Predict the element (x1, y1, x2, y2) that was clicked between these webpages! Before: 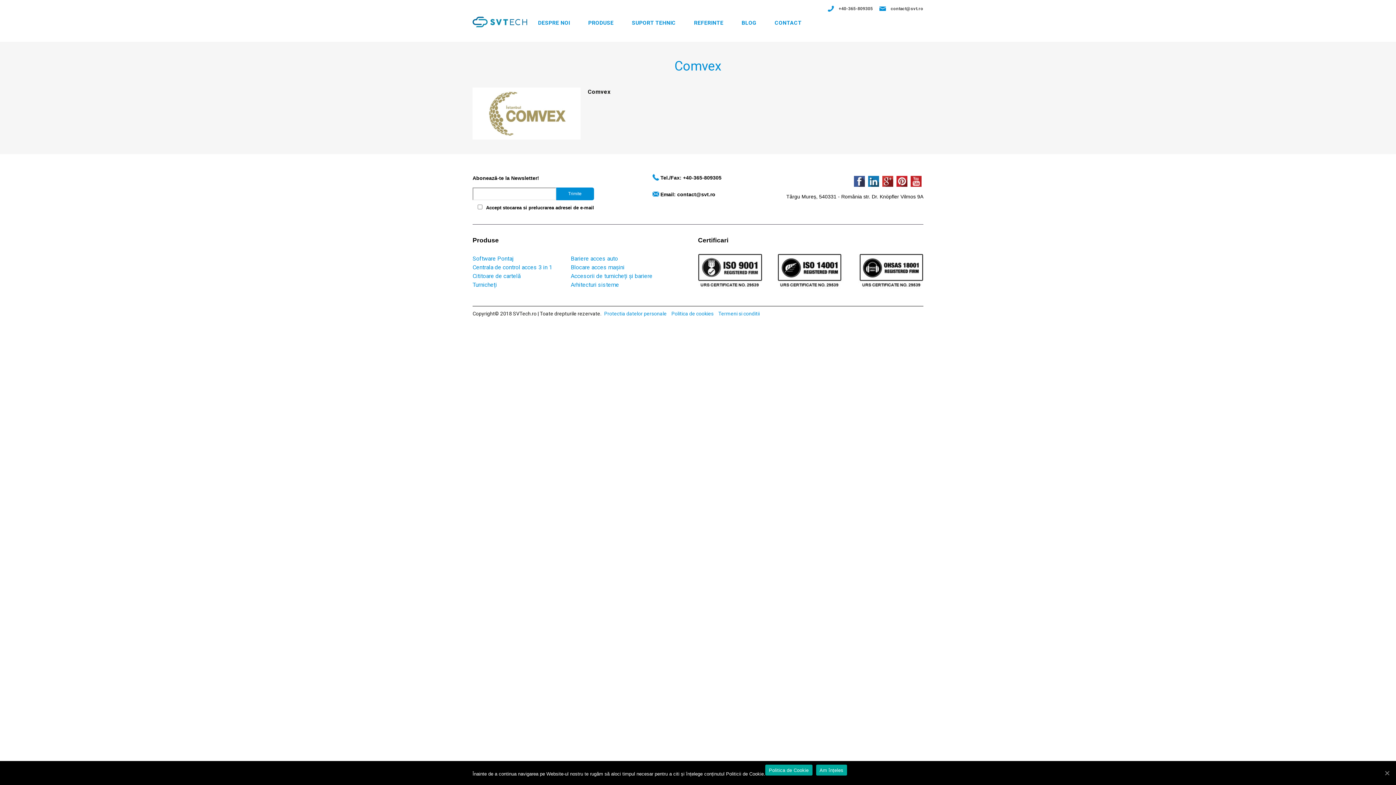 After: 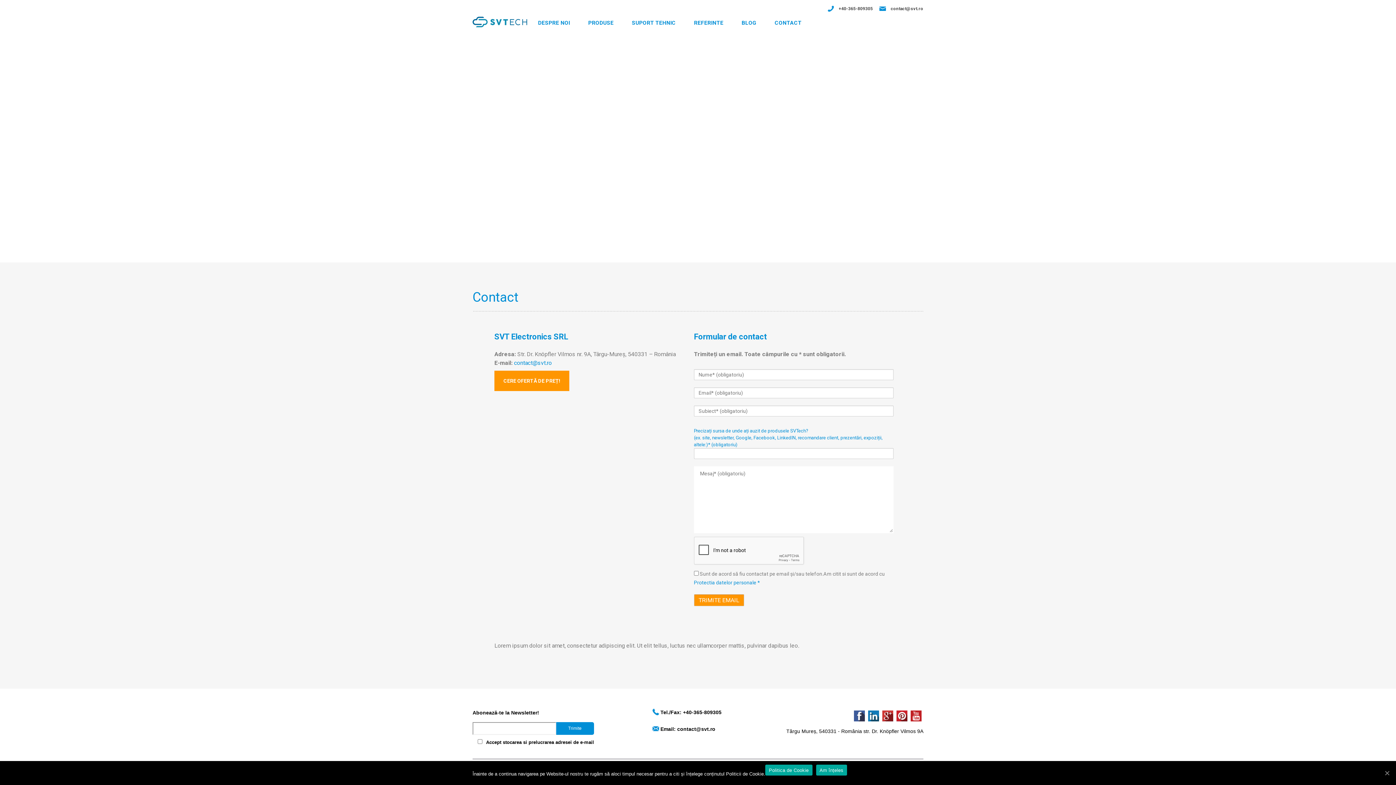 Action: label: CONTACT bbox: (767, 18, 809, 26)